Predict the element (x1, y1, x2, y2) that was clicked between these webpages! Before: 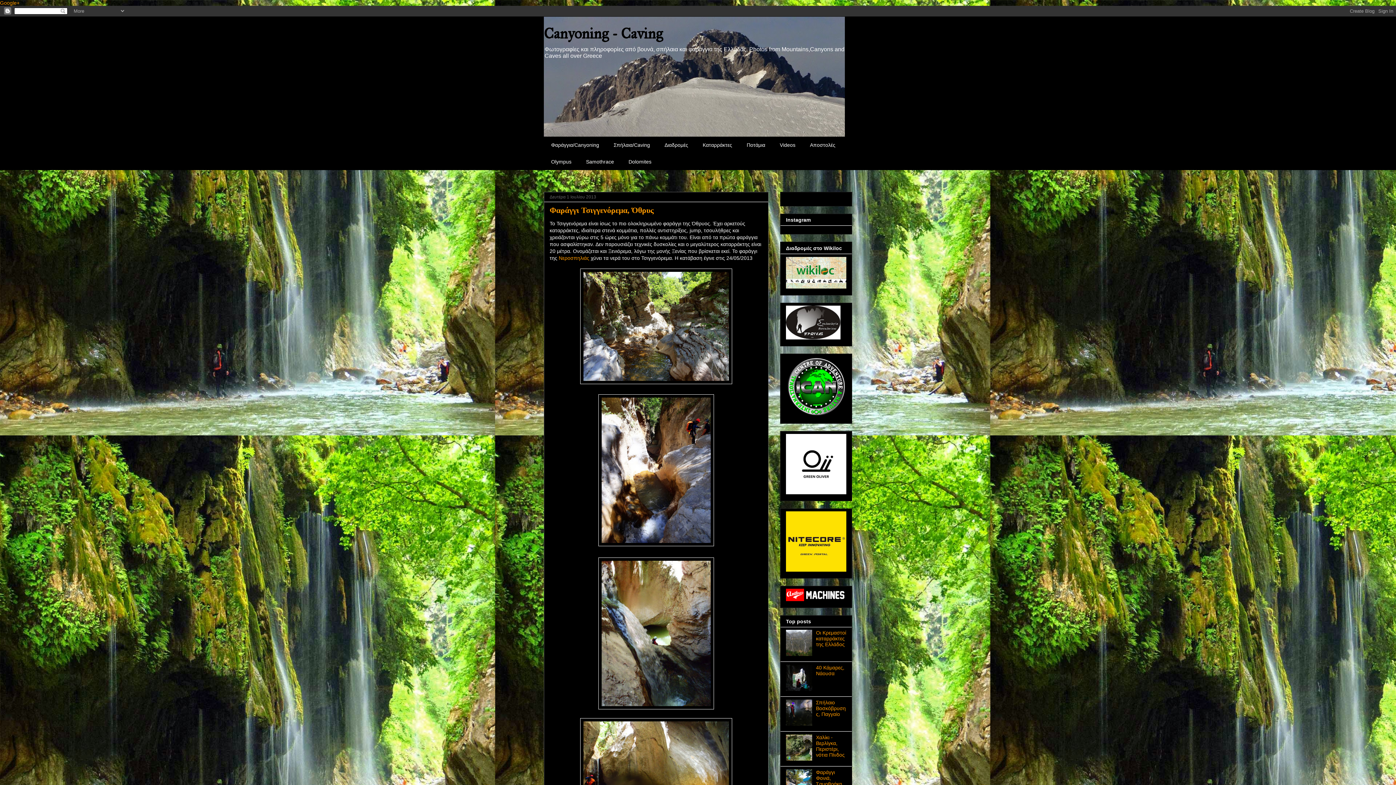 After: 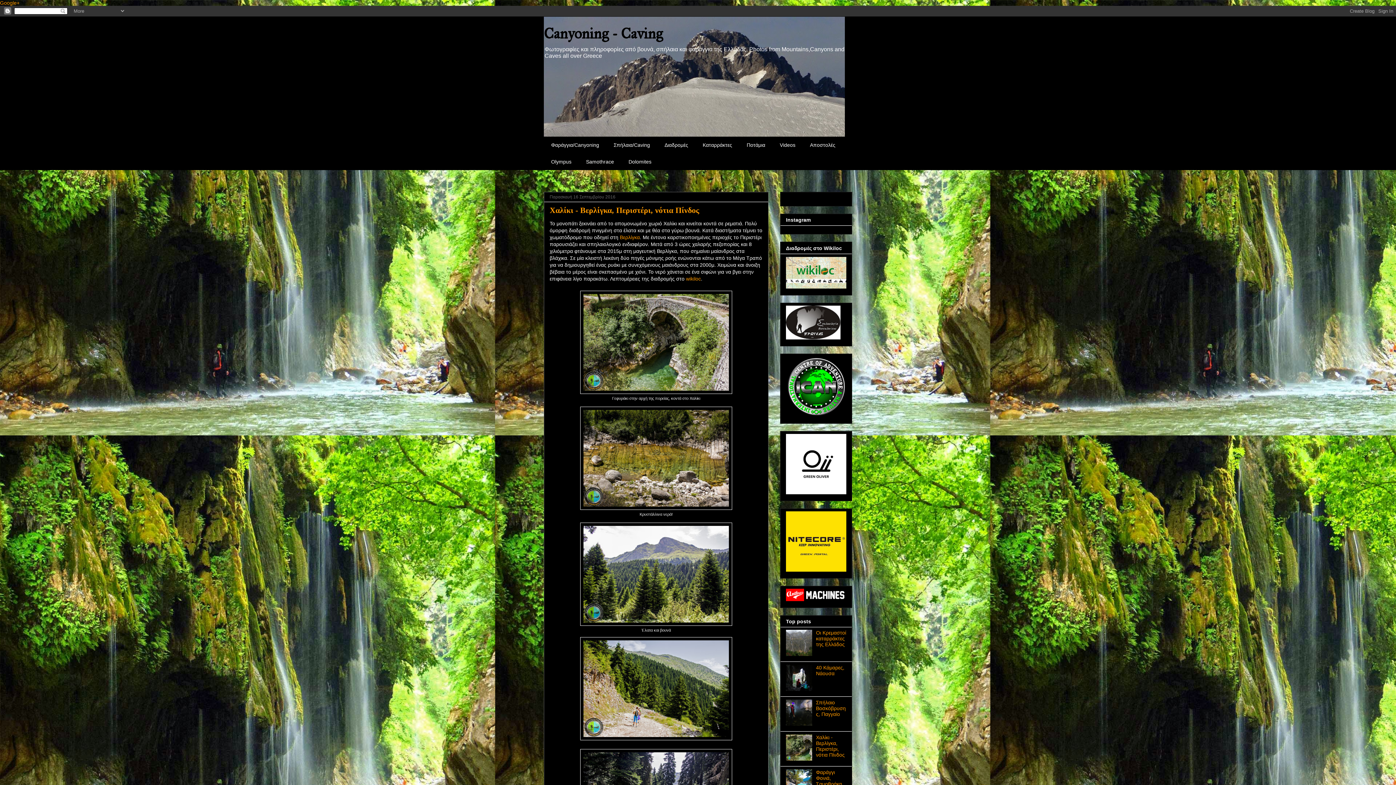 Action: bbox: (816, 734, 844, 758) label: Χαλίκι - Βερλίγκα, Περιστέρι, νότια Πίνδος